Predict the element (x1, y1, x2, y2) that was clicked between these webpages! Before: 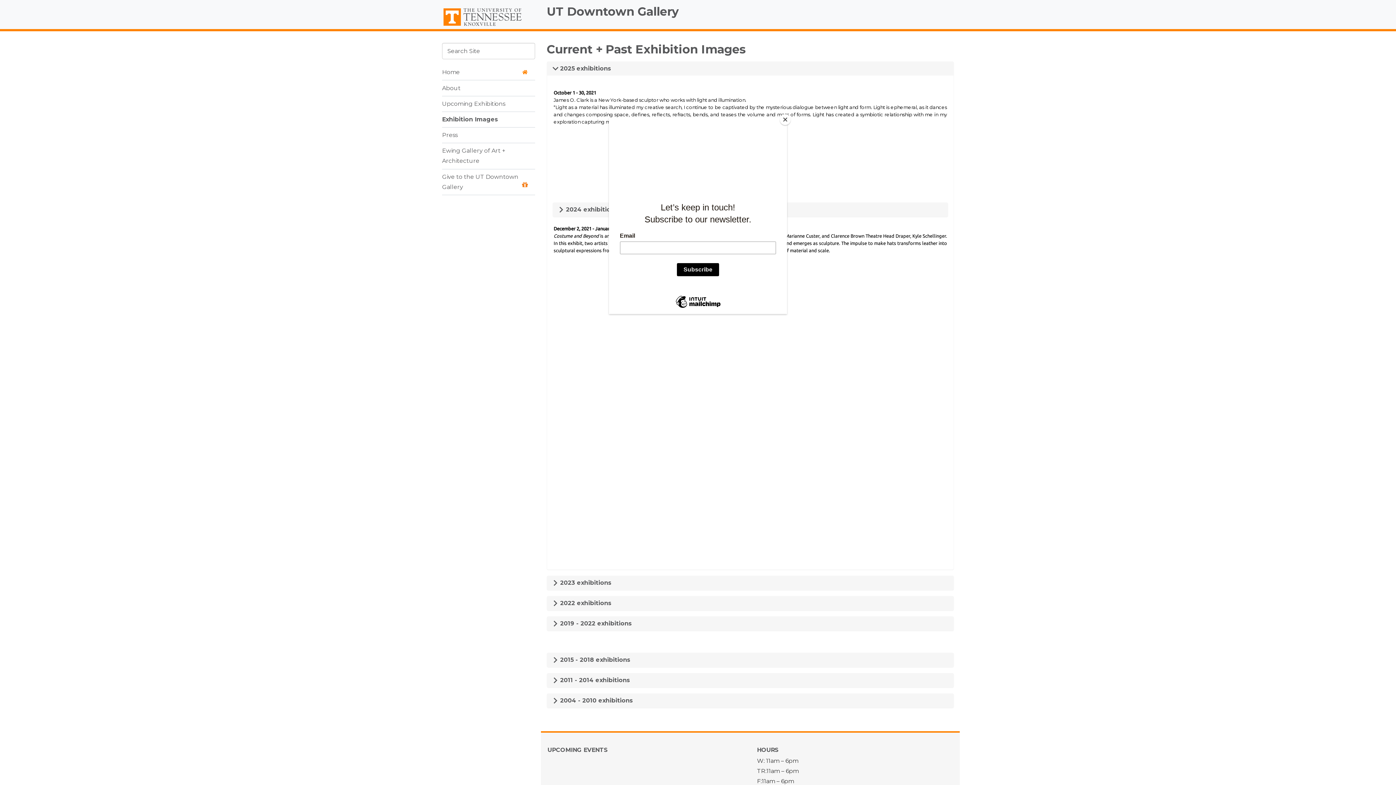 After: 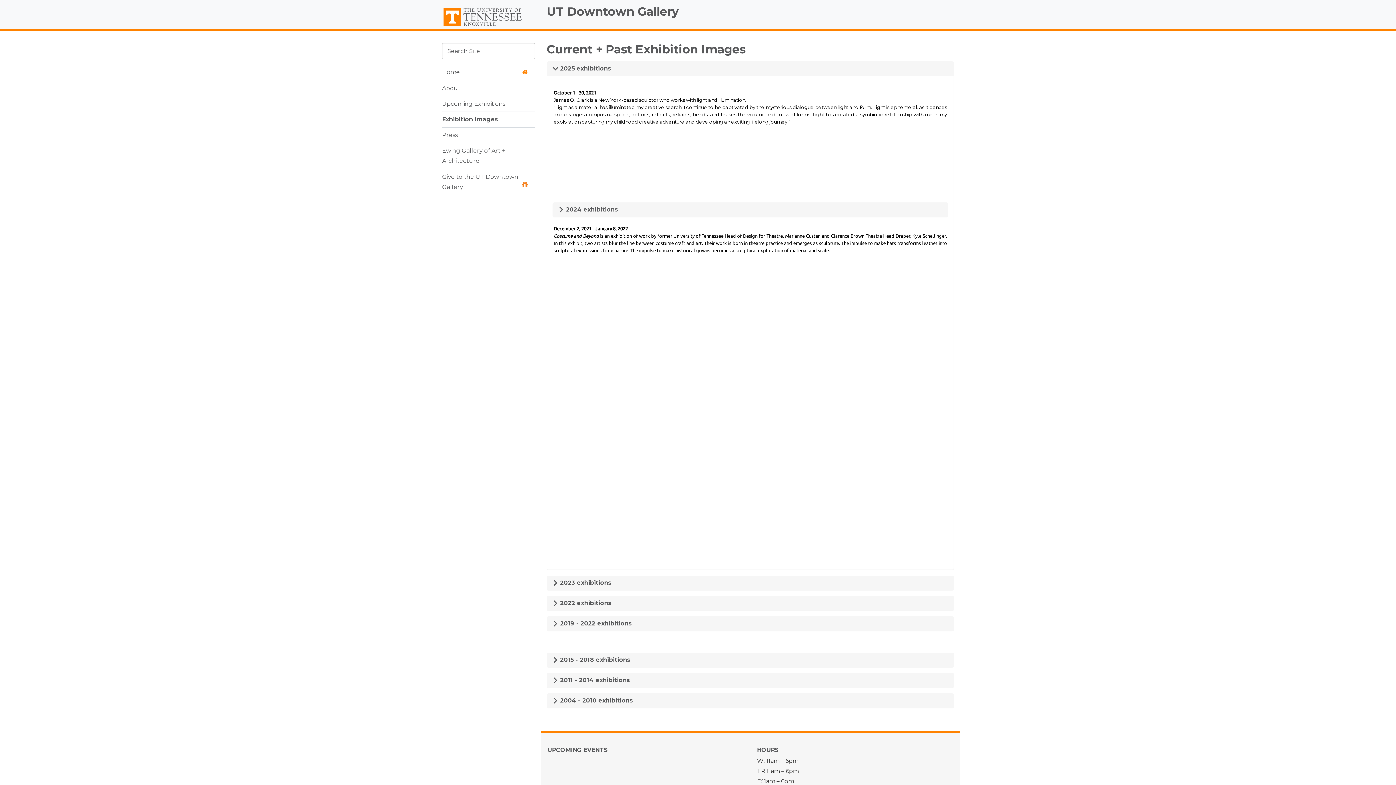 Action: bbox: (780, 114, 790, 125) label: Close